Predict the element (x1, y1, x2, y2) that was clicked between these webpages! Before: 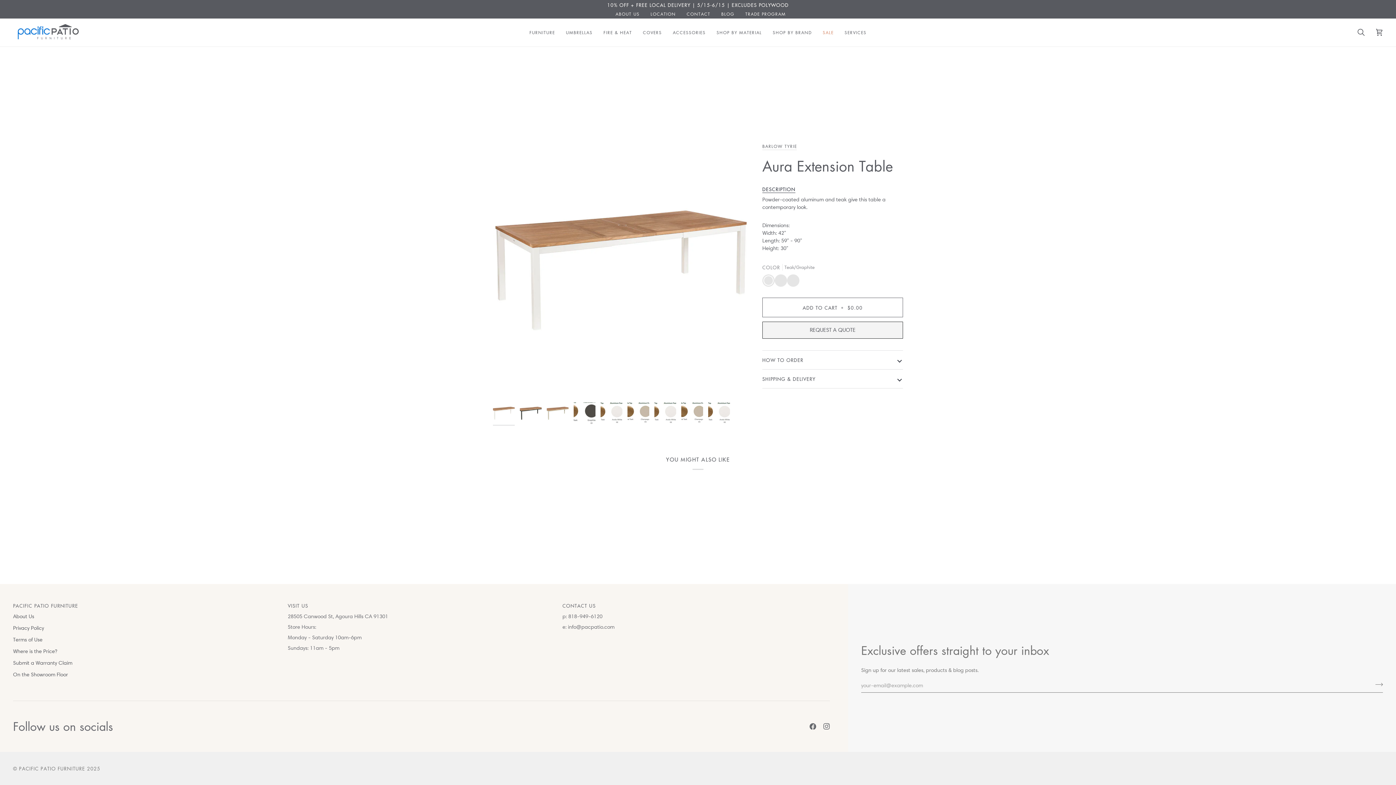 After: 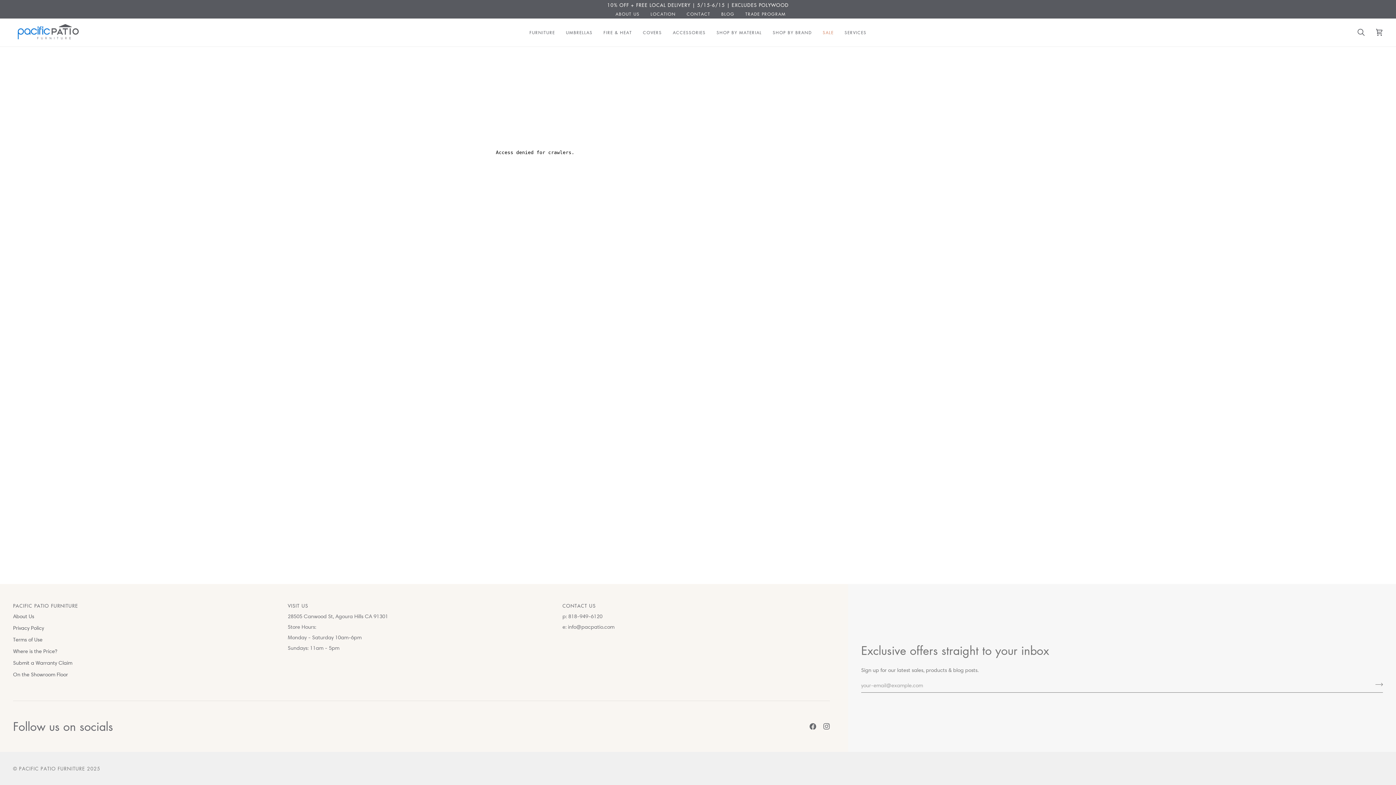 Action: bbox: (13, 660, 72, 666) label: Submit a Warranty Claim